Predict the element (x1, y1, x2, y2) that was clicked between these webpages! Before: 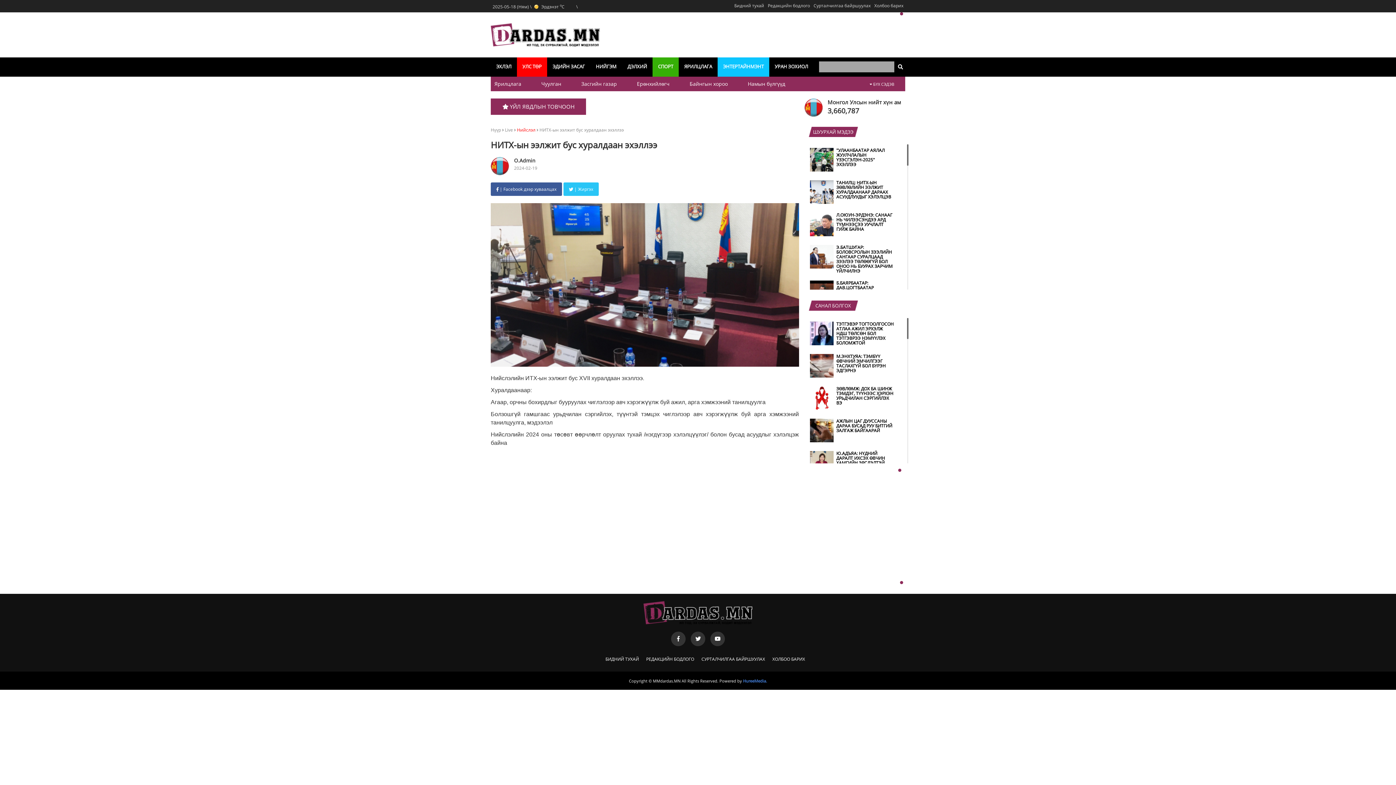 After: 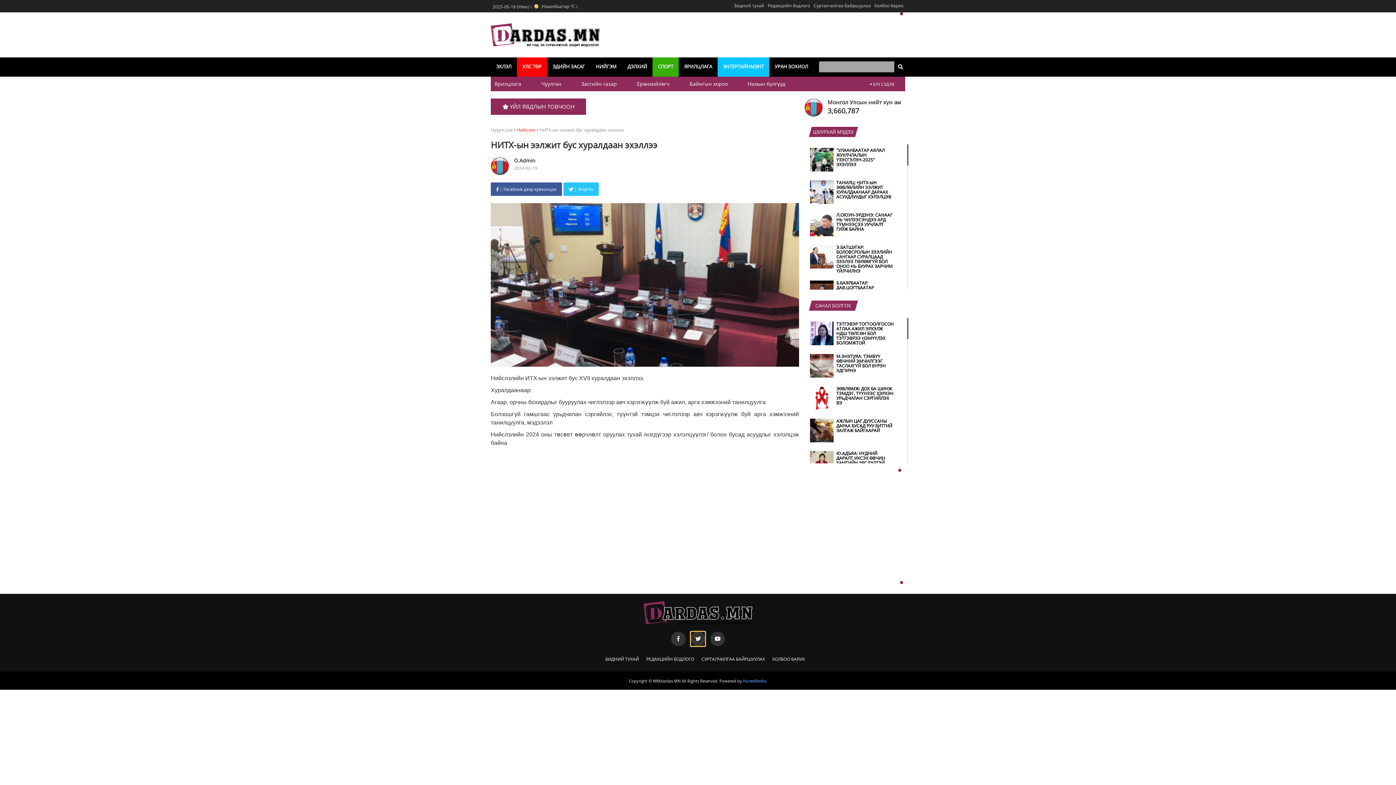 Action: bbox: (690, 632, 705, 646)